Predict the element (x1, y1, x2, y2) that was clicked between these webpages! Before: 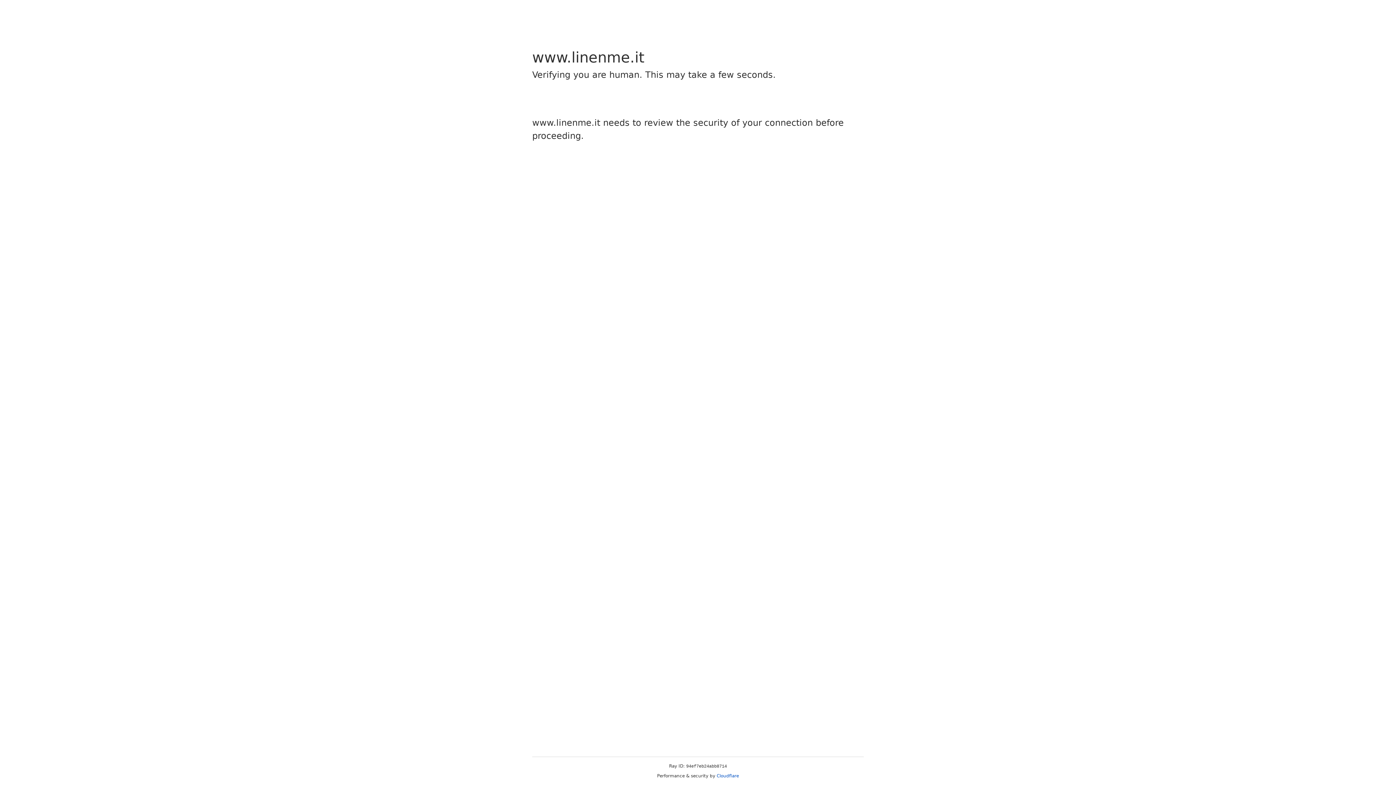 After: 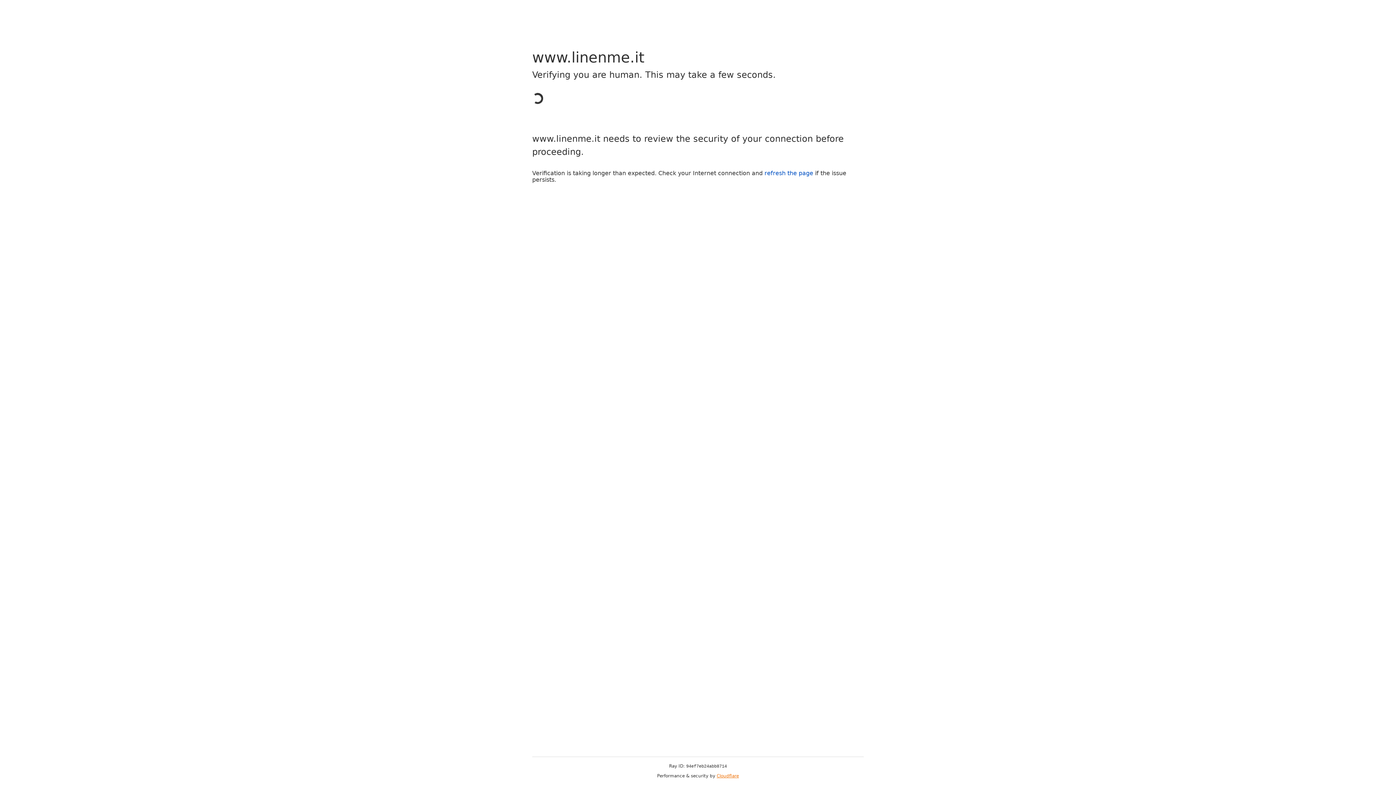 Action: bbox: (716, 773, 739, 778) label: Cloudflare